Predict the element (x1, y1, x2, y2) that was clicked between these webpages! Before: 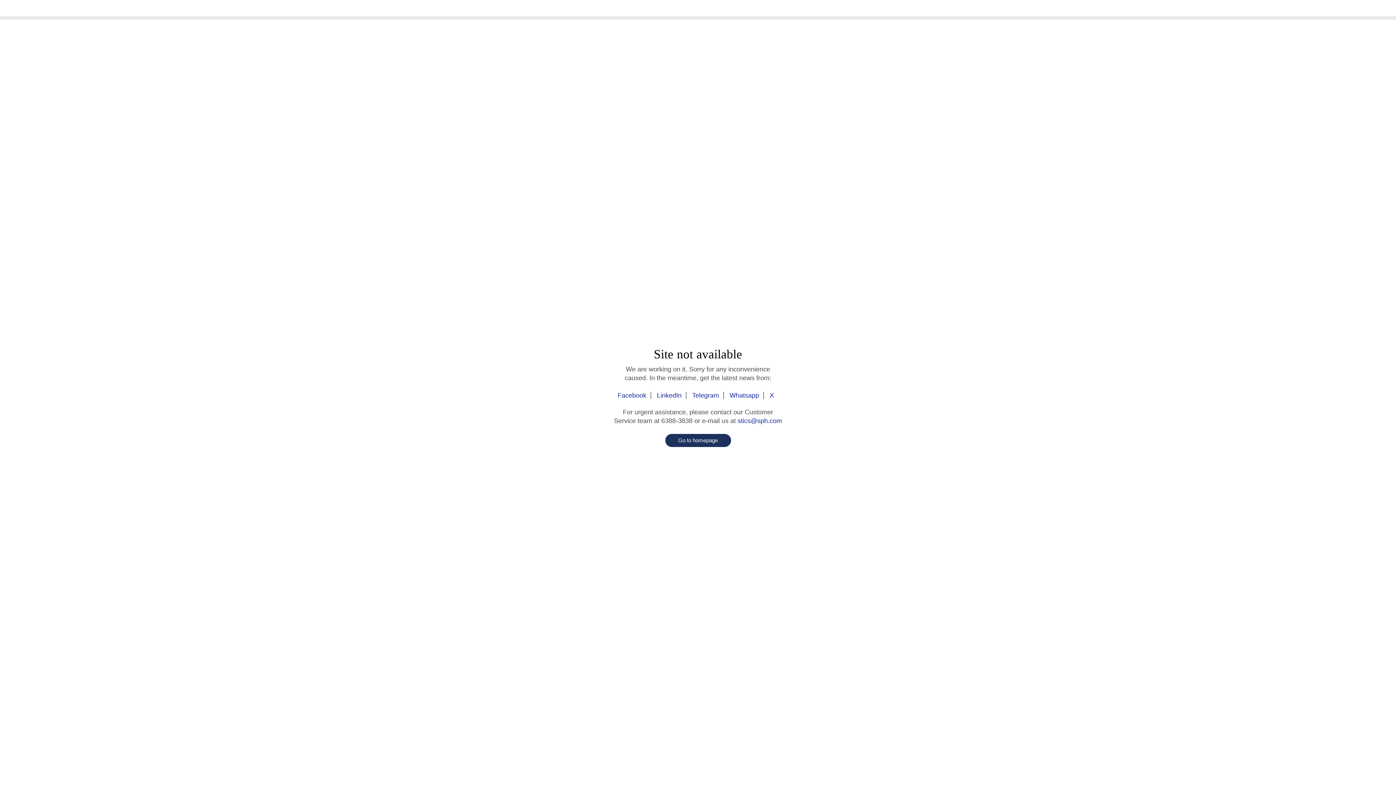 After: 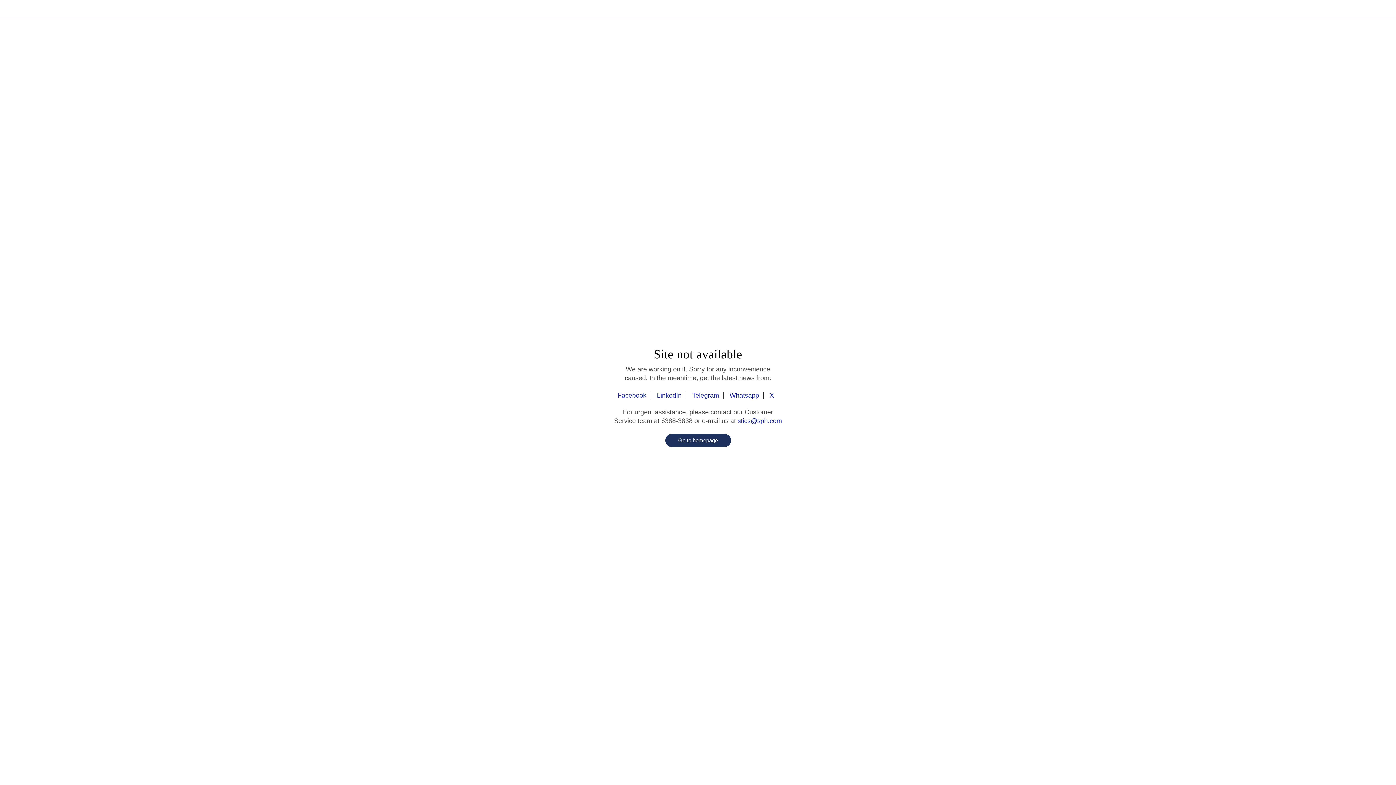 Action: label: Go to homepage bbox: (665, 434, 731, 447)